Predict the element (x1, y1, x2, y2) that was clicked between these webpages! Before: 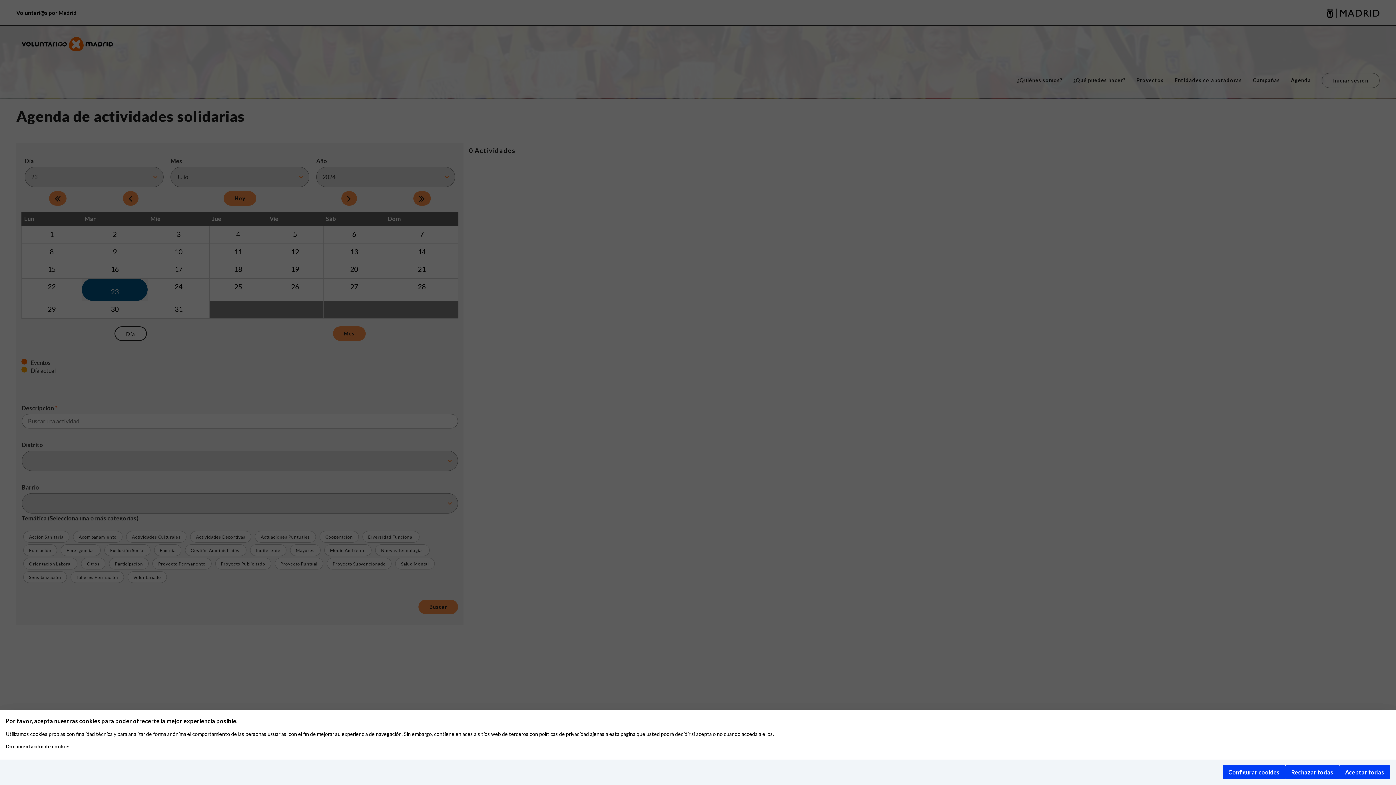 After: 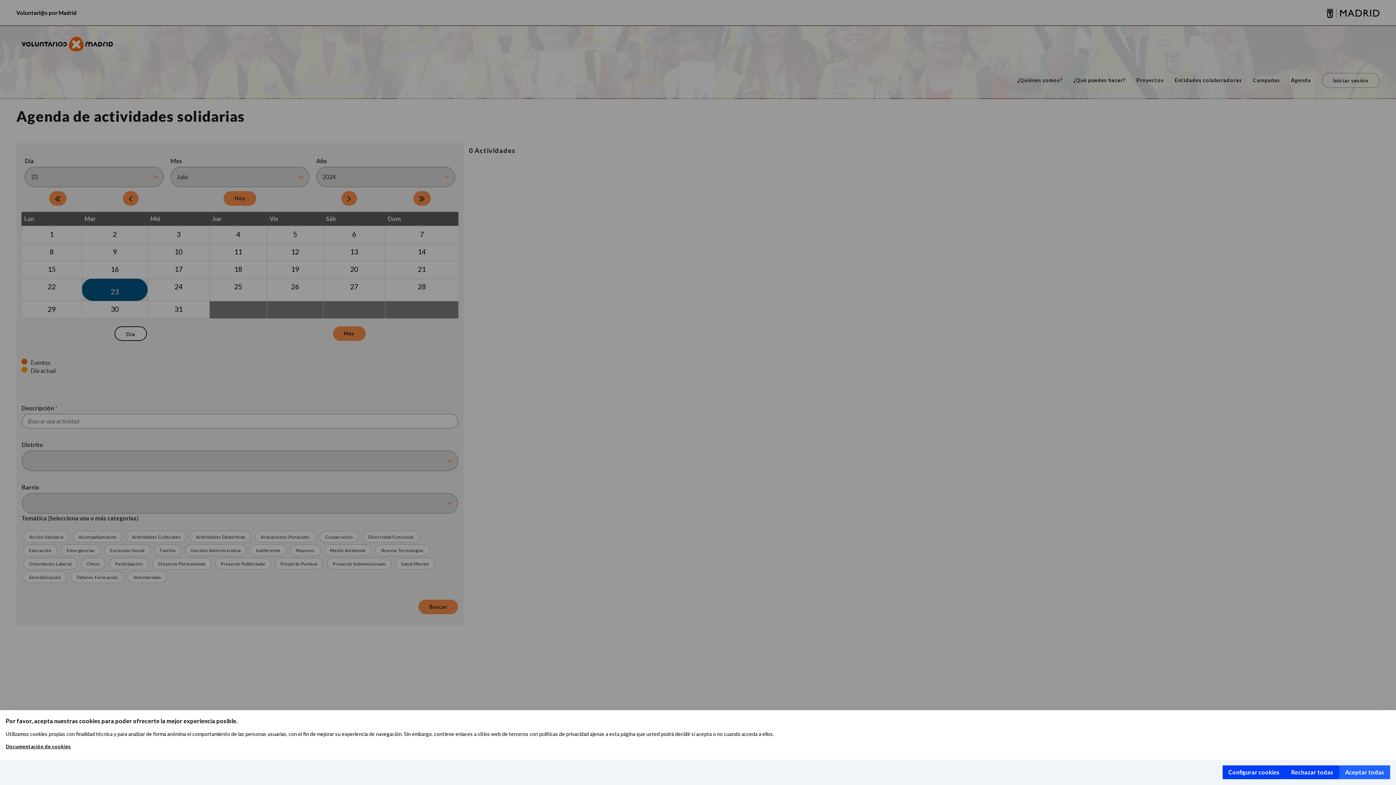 Action: label: Aceptar todas bbox: (1339, 765, 1390, 779)